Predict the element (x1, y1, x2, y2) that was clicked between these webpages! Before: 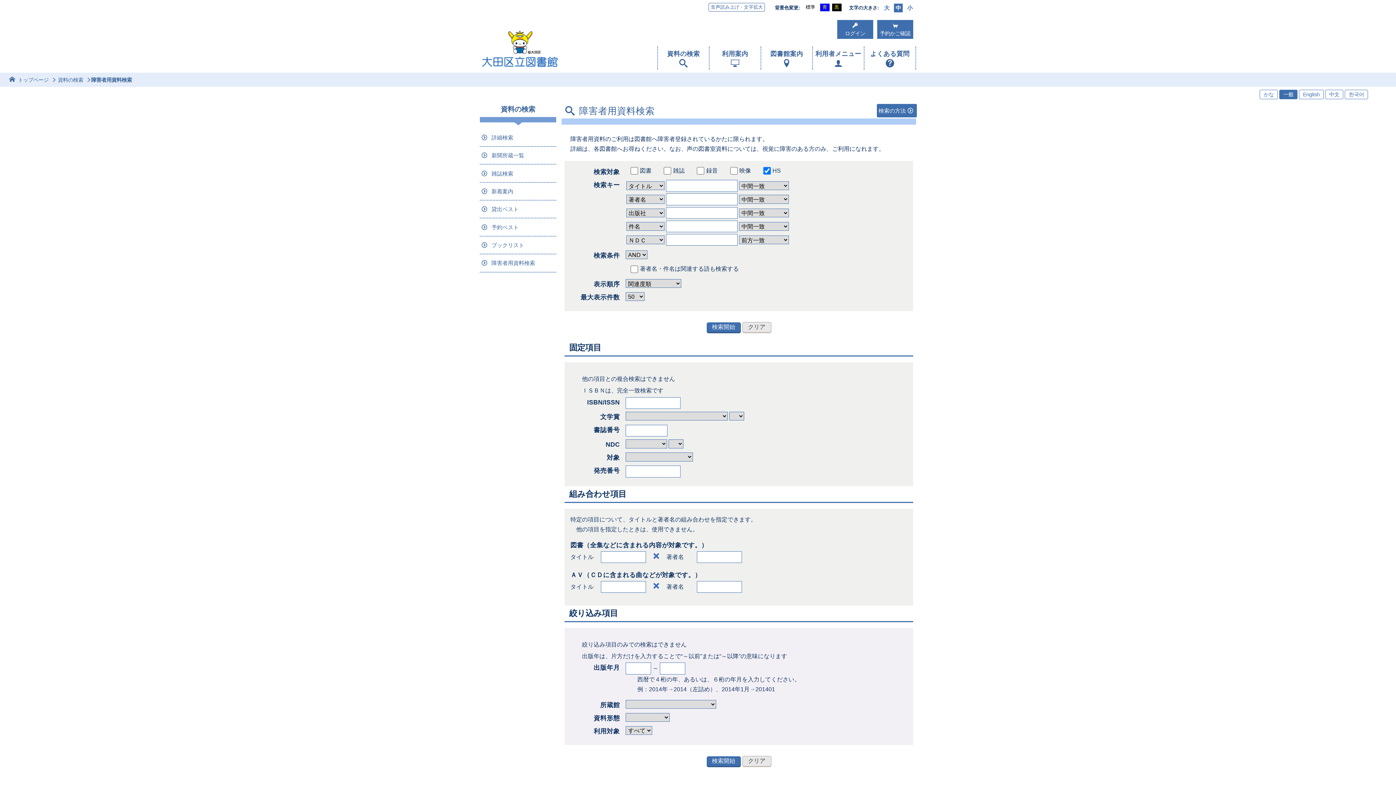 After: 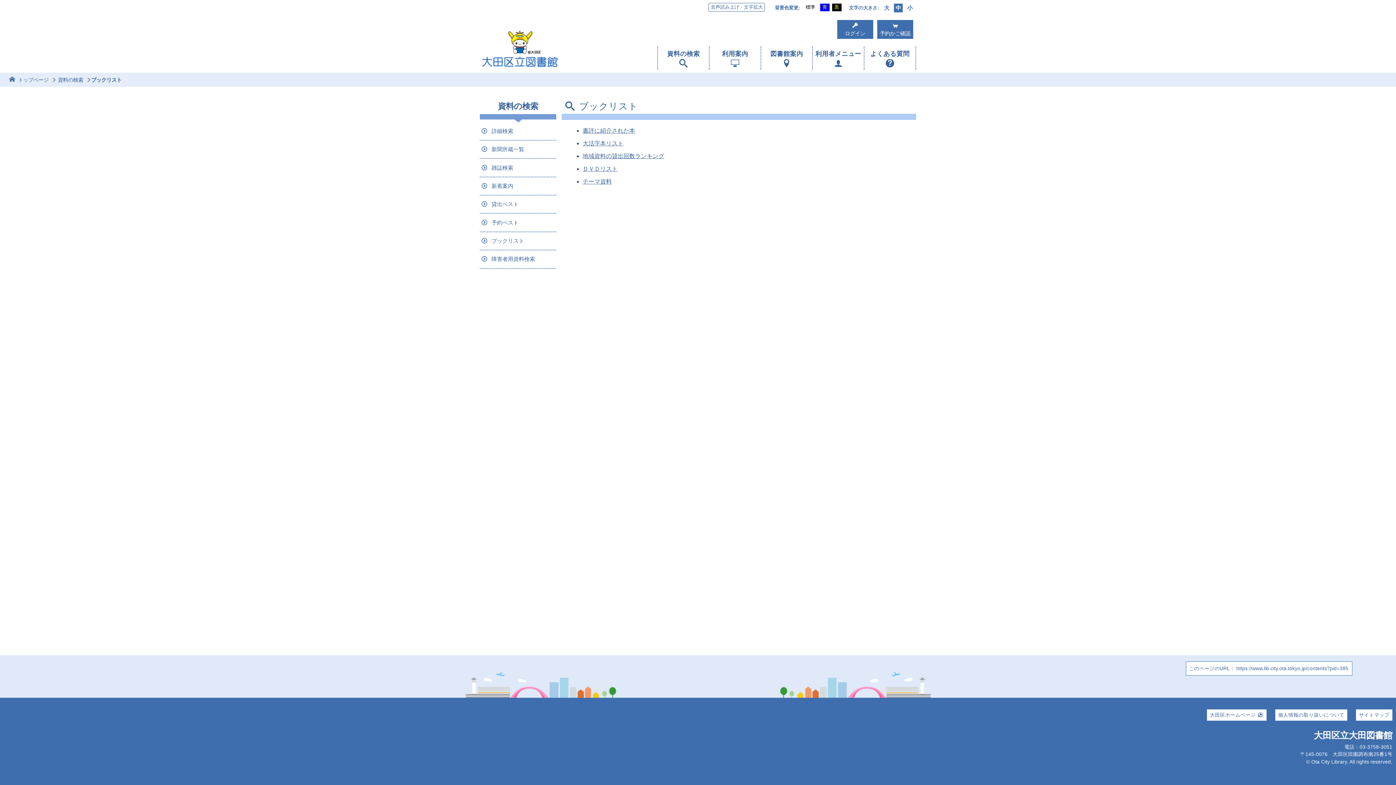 Action: label: ブックリスト bbox: (480, 236, 556, 254)